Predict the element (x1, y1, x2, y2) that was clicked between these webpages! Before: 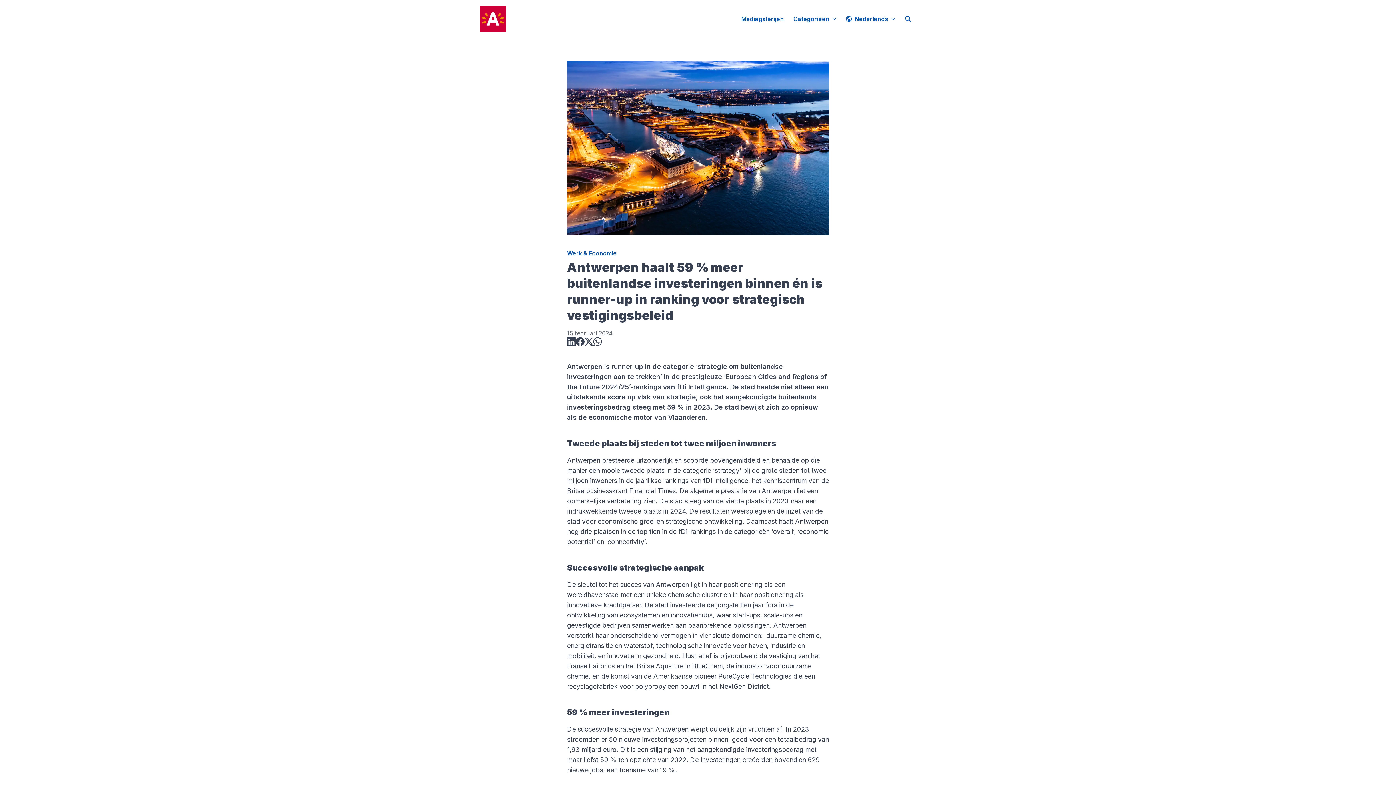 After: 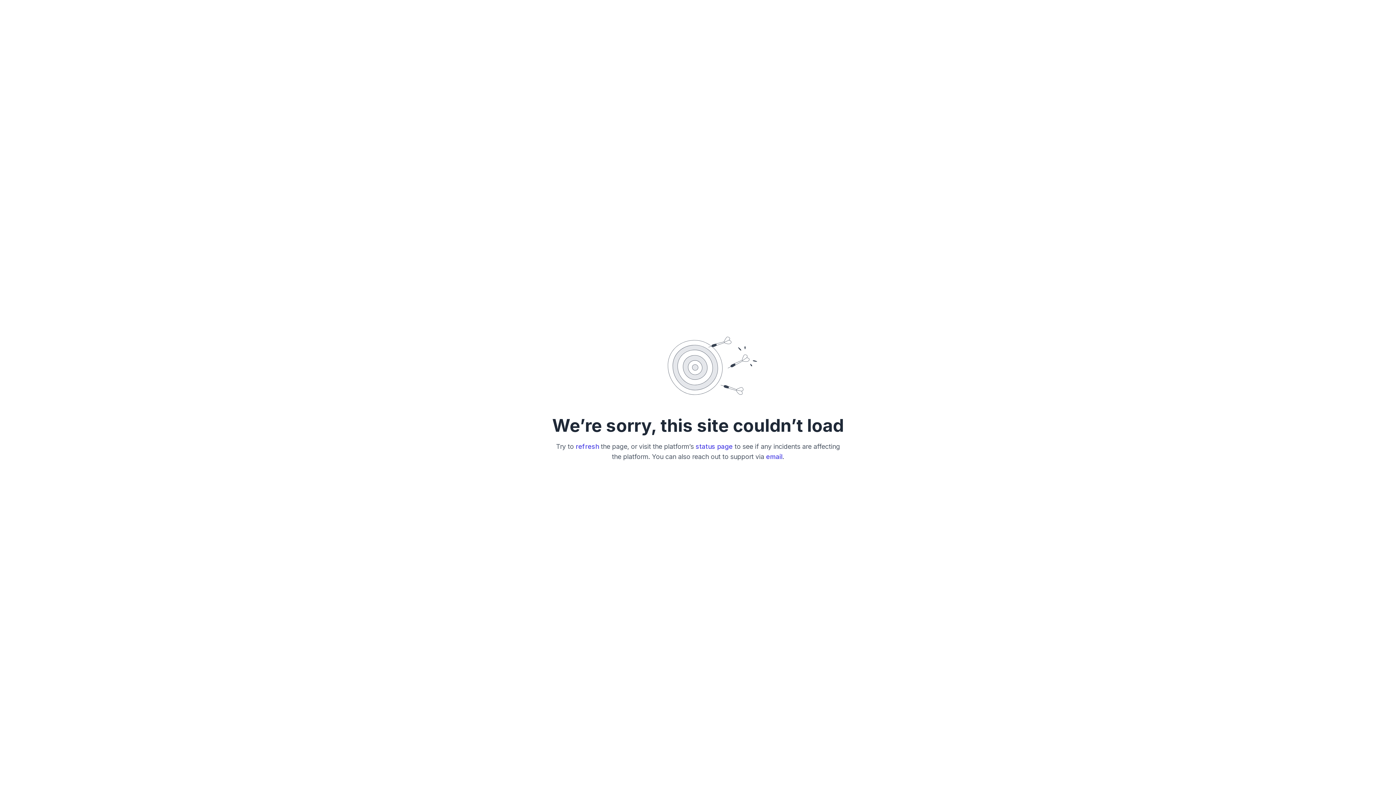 Action: bbox: (900, 12, 916, 25) label: Zoeken